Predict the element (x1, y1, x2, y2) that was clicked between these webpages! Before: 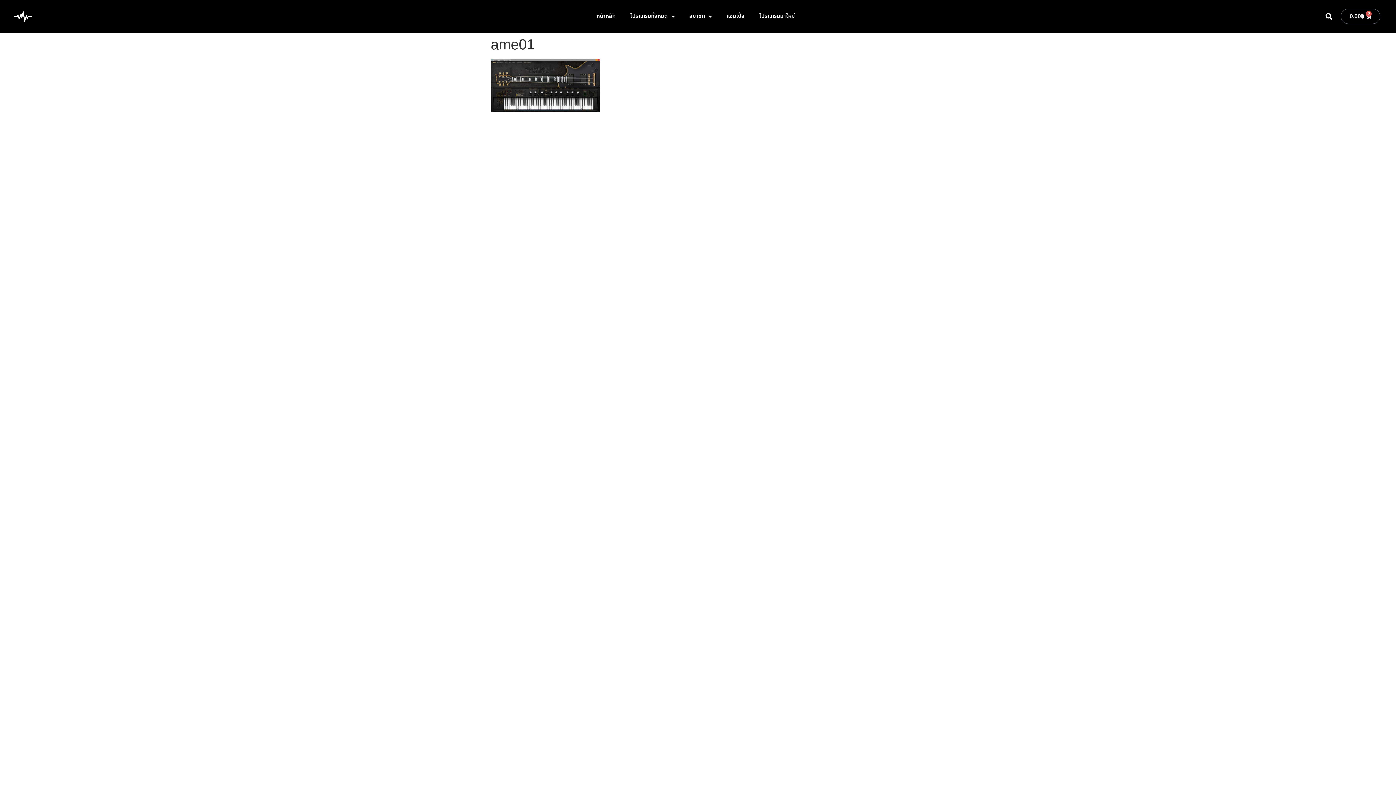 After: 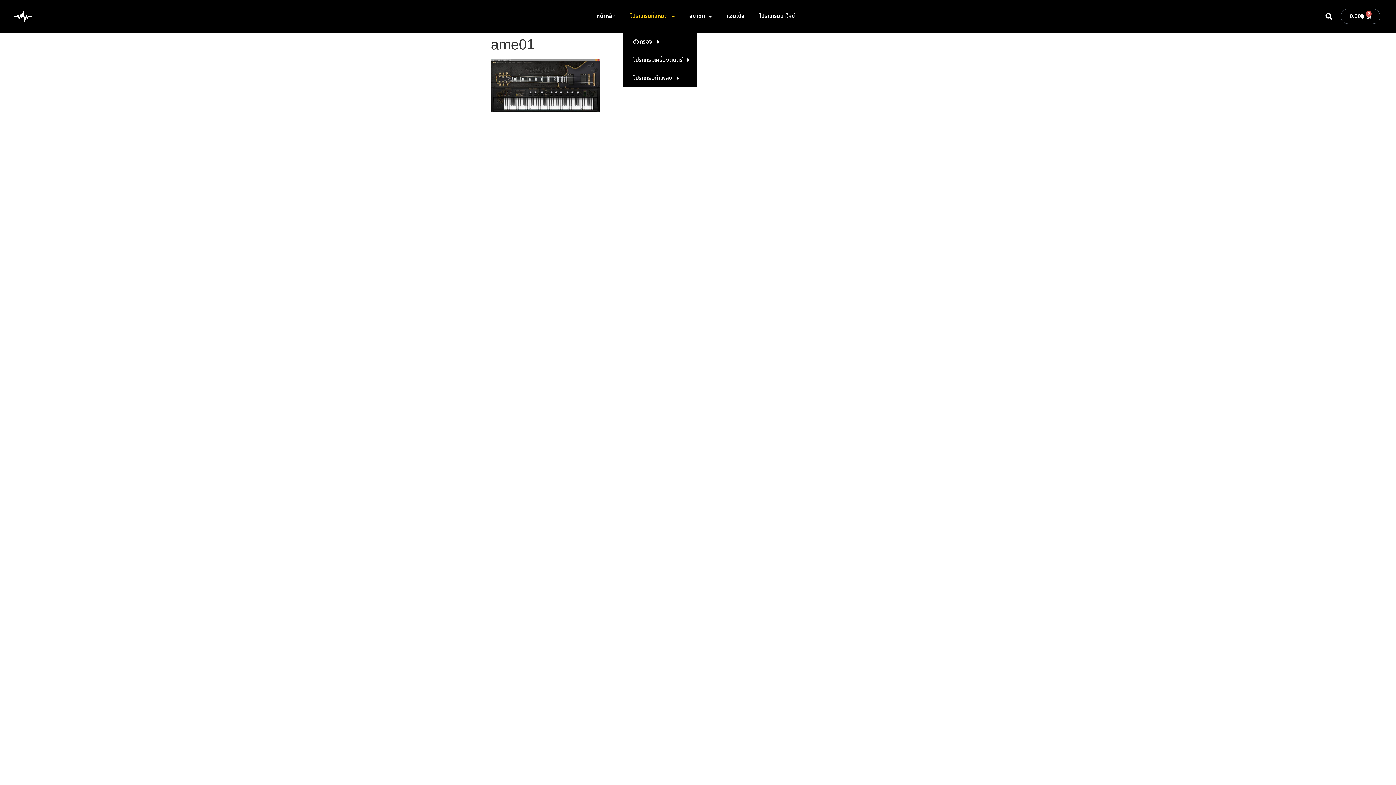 Action: bbox: (622, 8, 682, 24) label: โปรแกรมทั้งหมด